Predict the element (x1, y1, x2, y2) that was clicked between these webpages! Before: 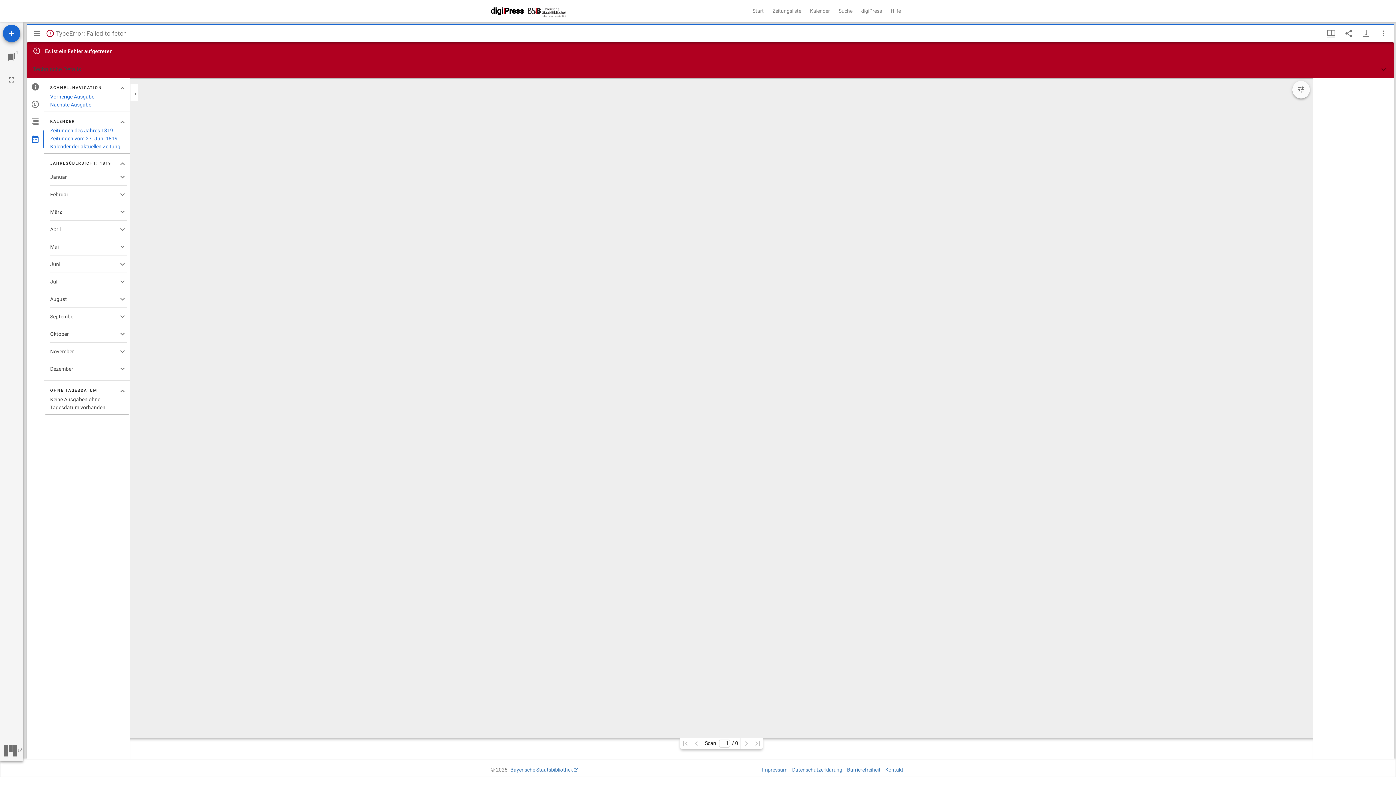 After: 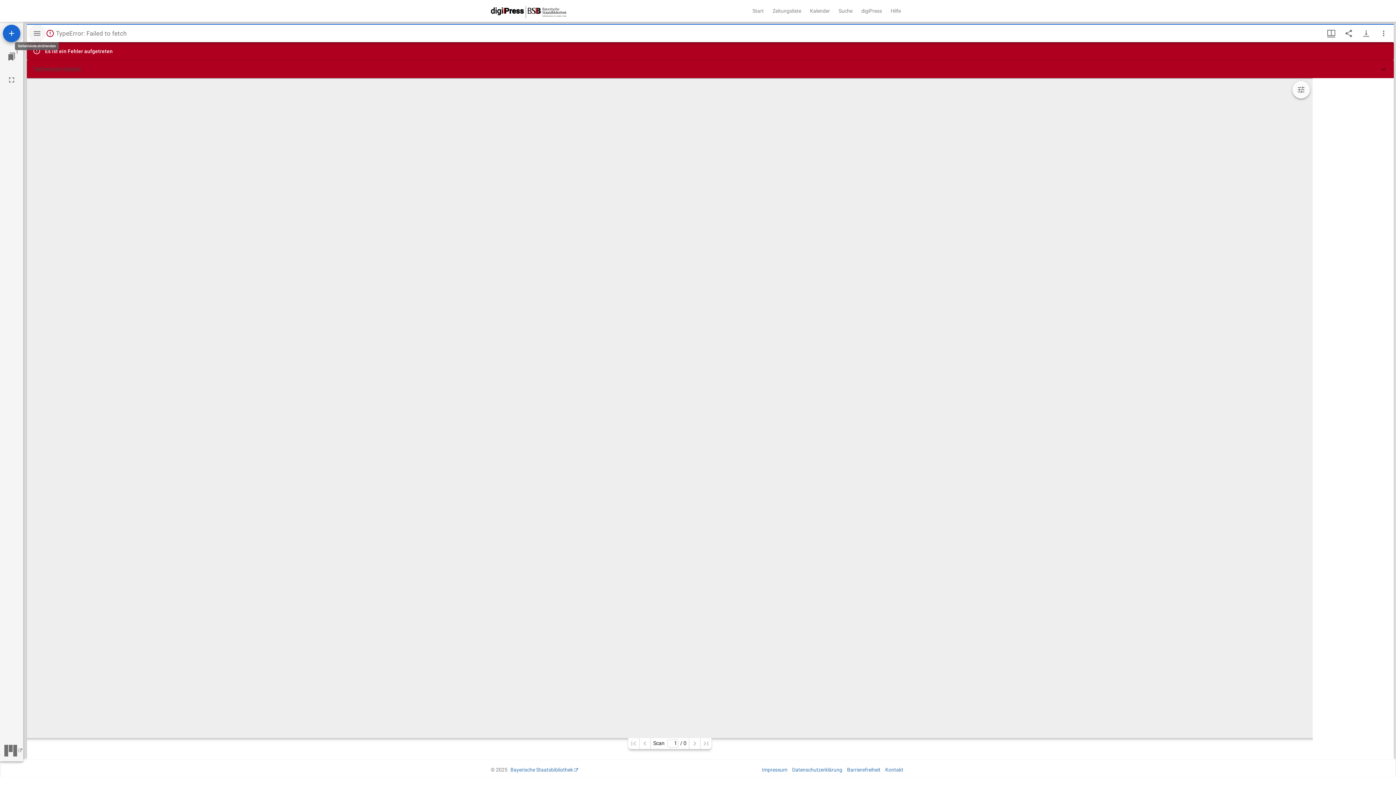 Action: label: Seitenleiste ausblenden bbox: (28, 24, 45, 42)